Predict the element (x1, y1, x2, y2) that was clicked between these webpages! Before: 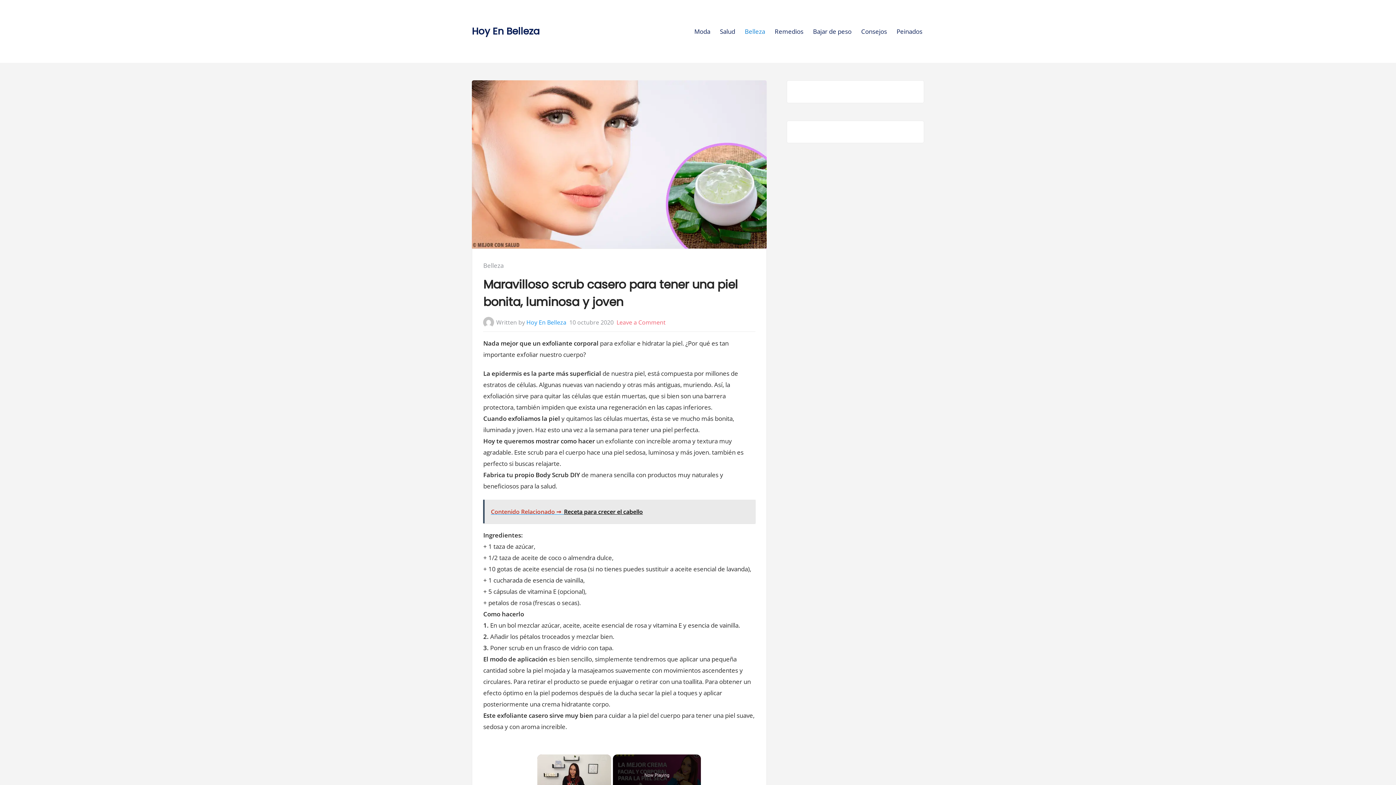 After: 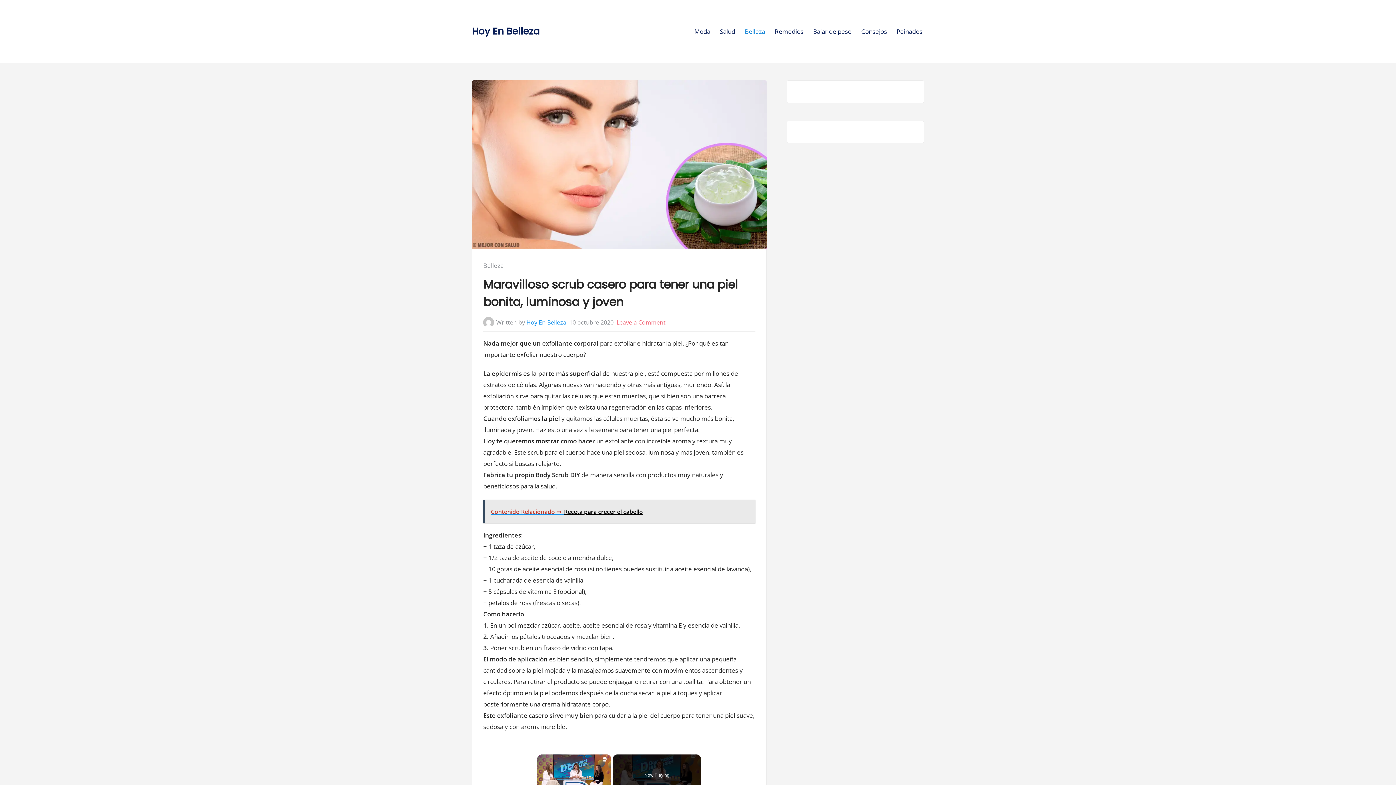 Action: bbox: (616, 318, 665, 326) label: Leave a Comment
on Maravilloso scrub casero para tener una piel bonita, luminosa y joven